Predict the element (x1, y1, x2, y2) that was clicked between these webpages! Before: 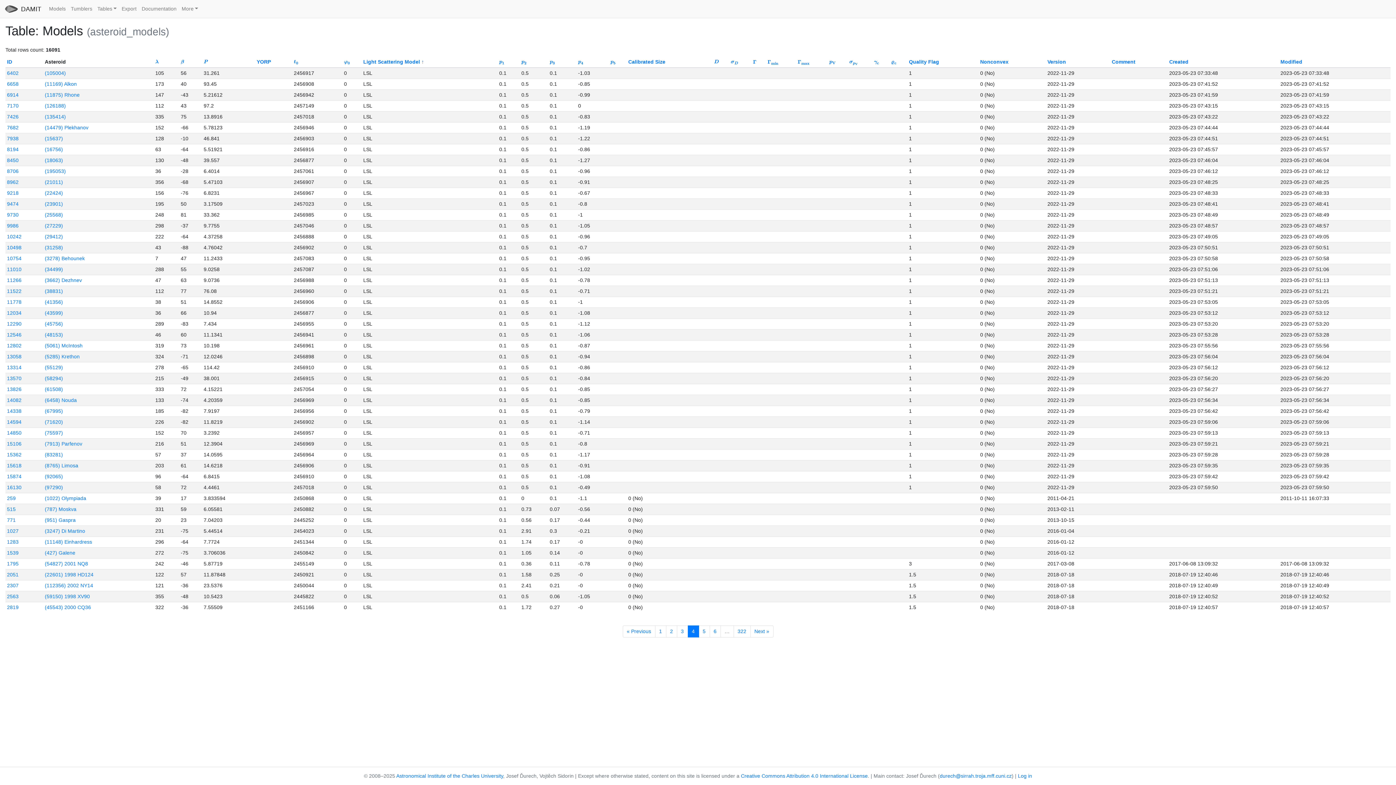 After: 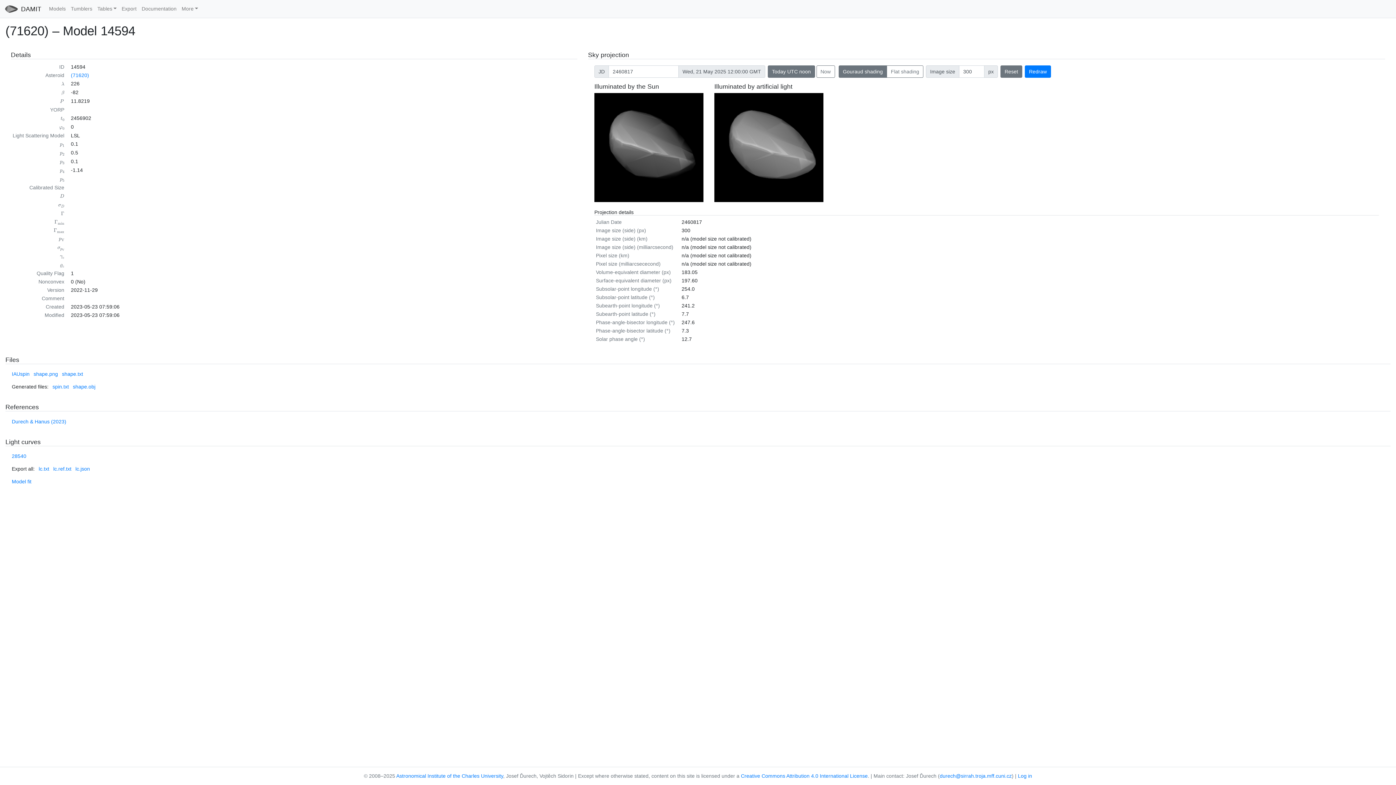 Action: label: 14594 bbox: (6, 419, 21, 425)